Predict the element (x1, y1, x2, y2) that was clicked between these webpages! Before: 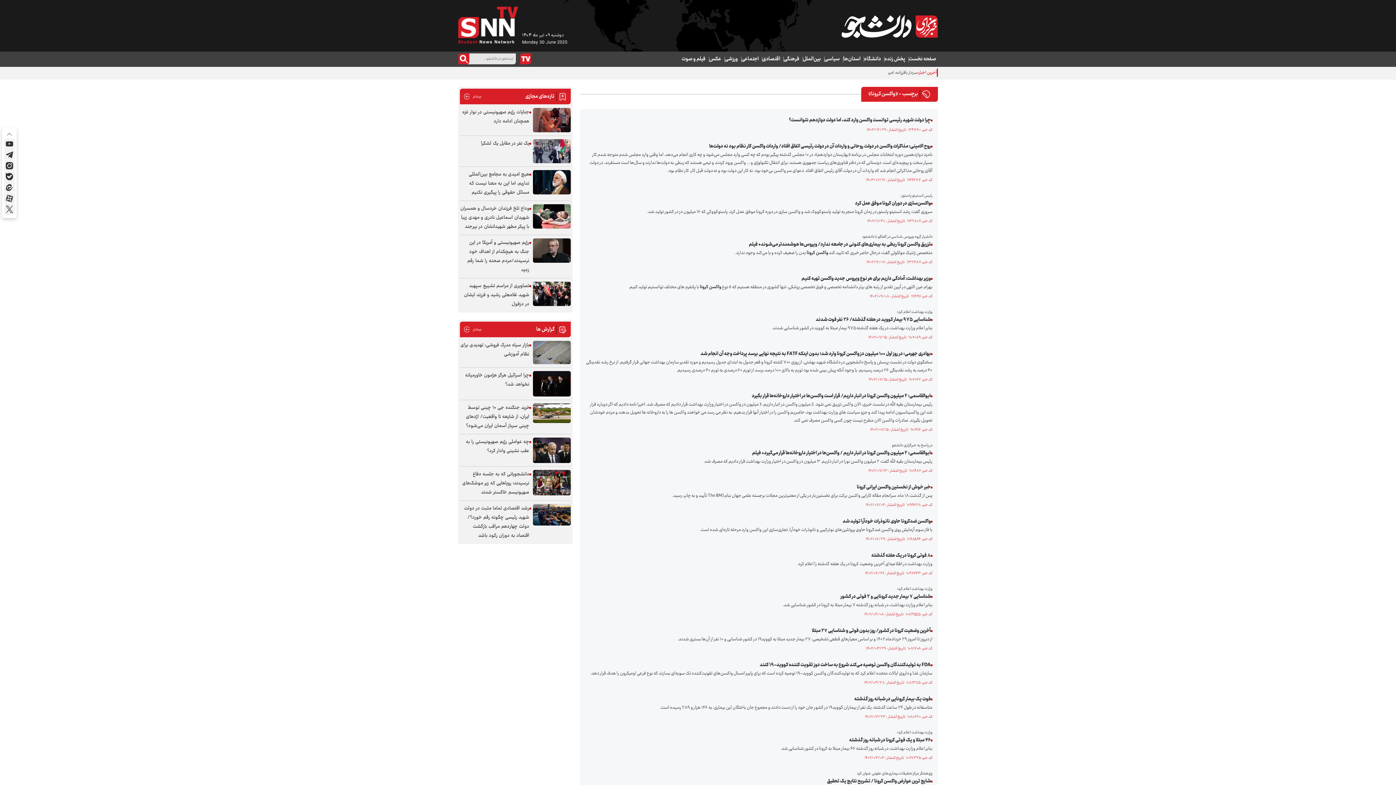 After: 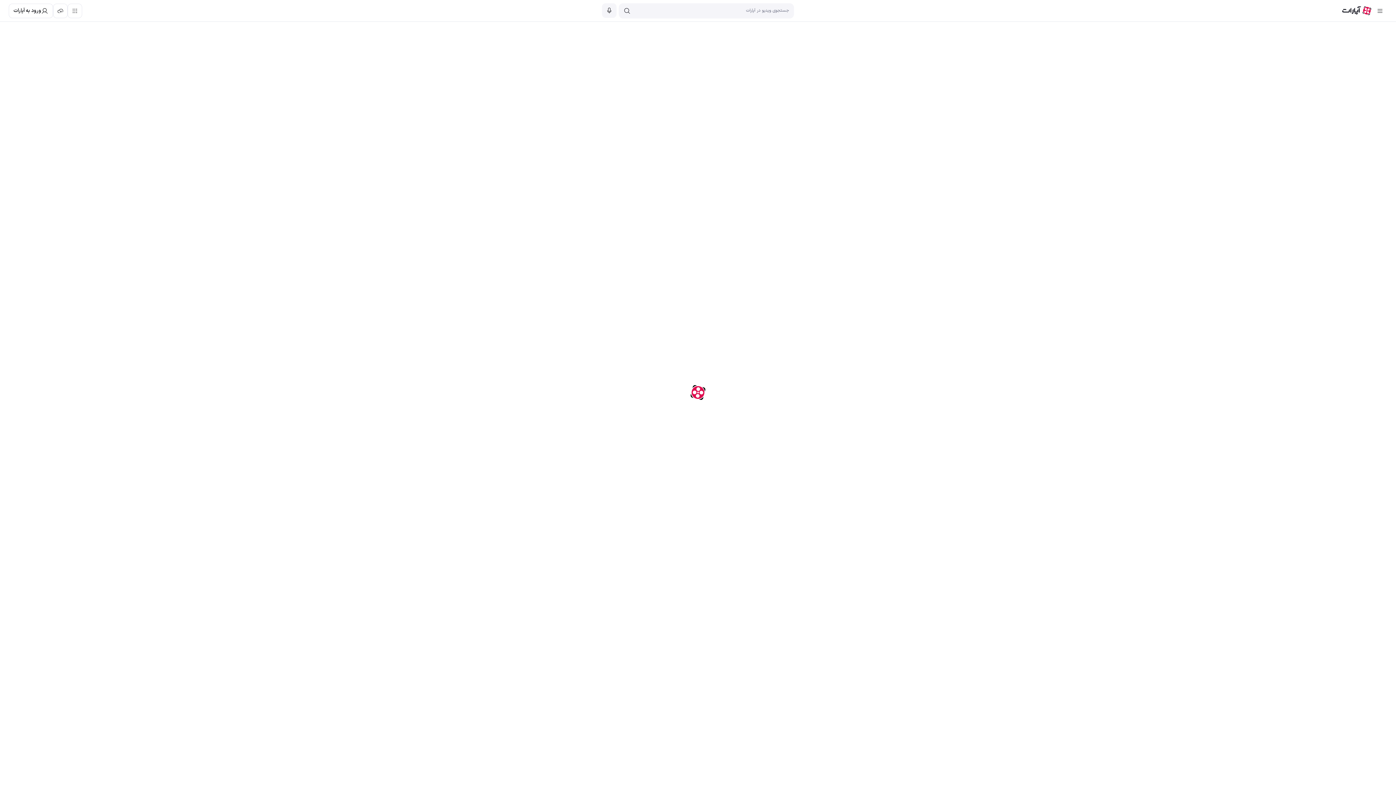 Action: bbox: (4, 193, 14, 203)